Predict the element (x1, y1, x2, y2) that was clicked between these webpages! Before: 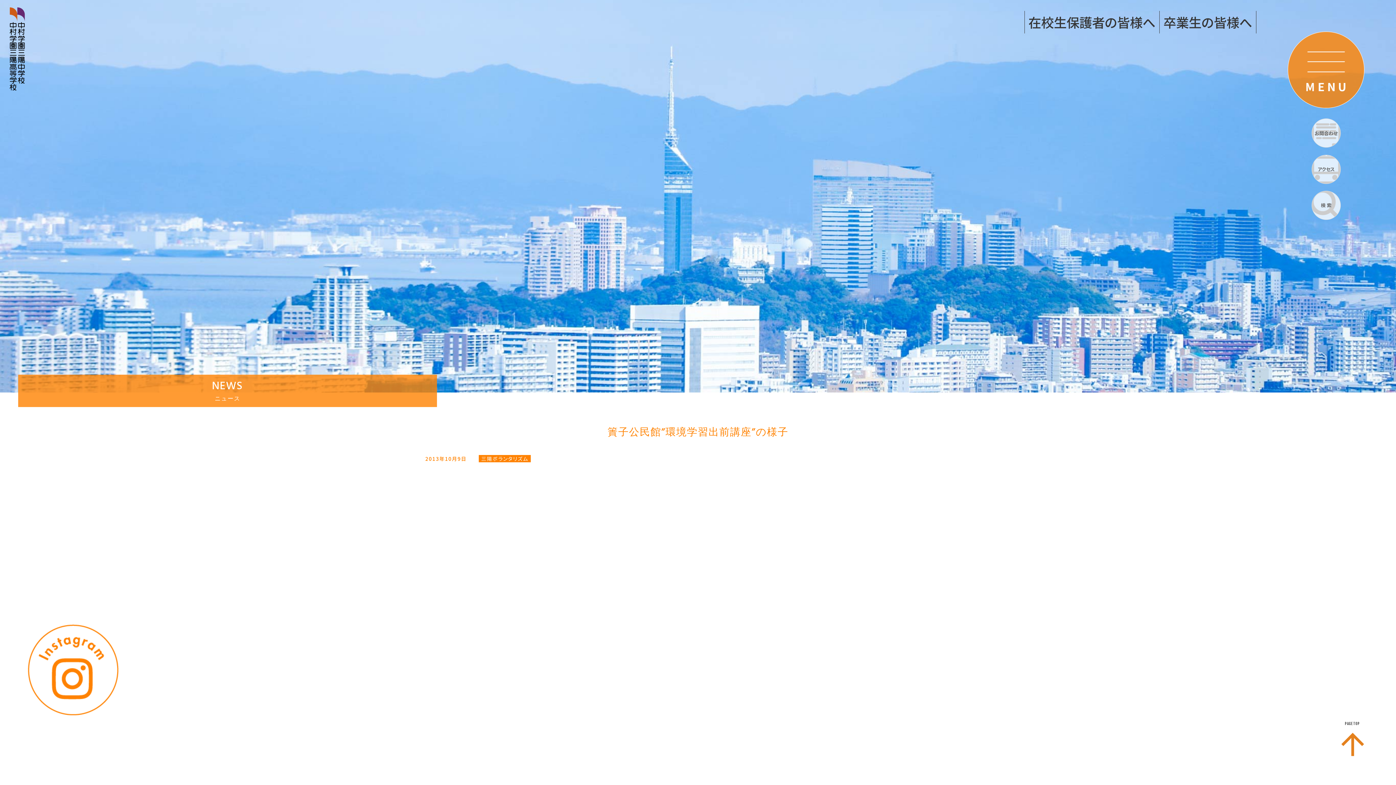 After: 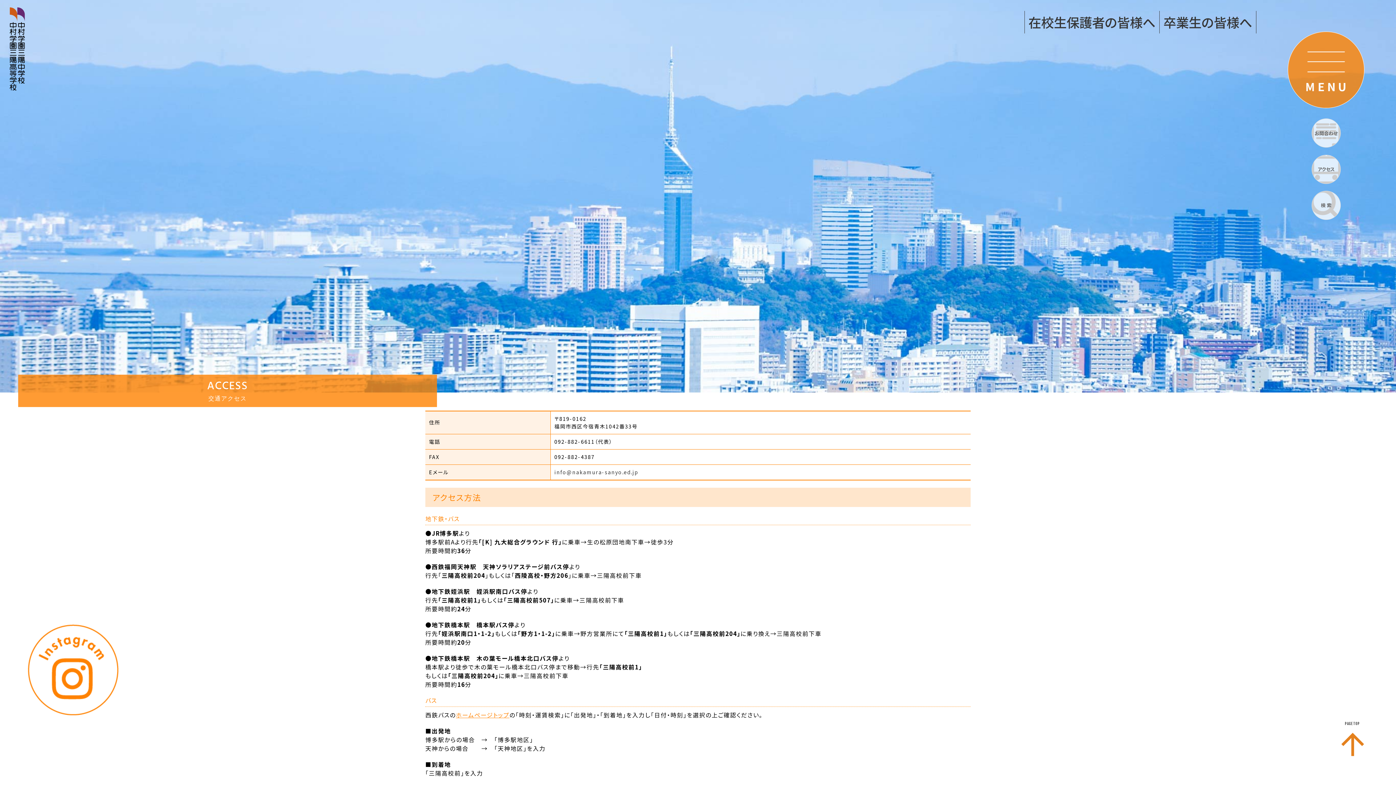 Action: bbox: (1312, 154, 1341, 183) label: アクセス